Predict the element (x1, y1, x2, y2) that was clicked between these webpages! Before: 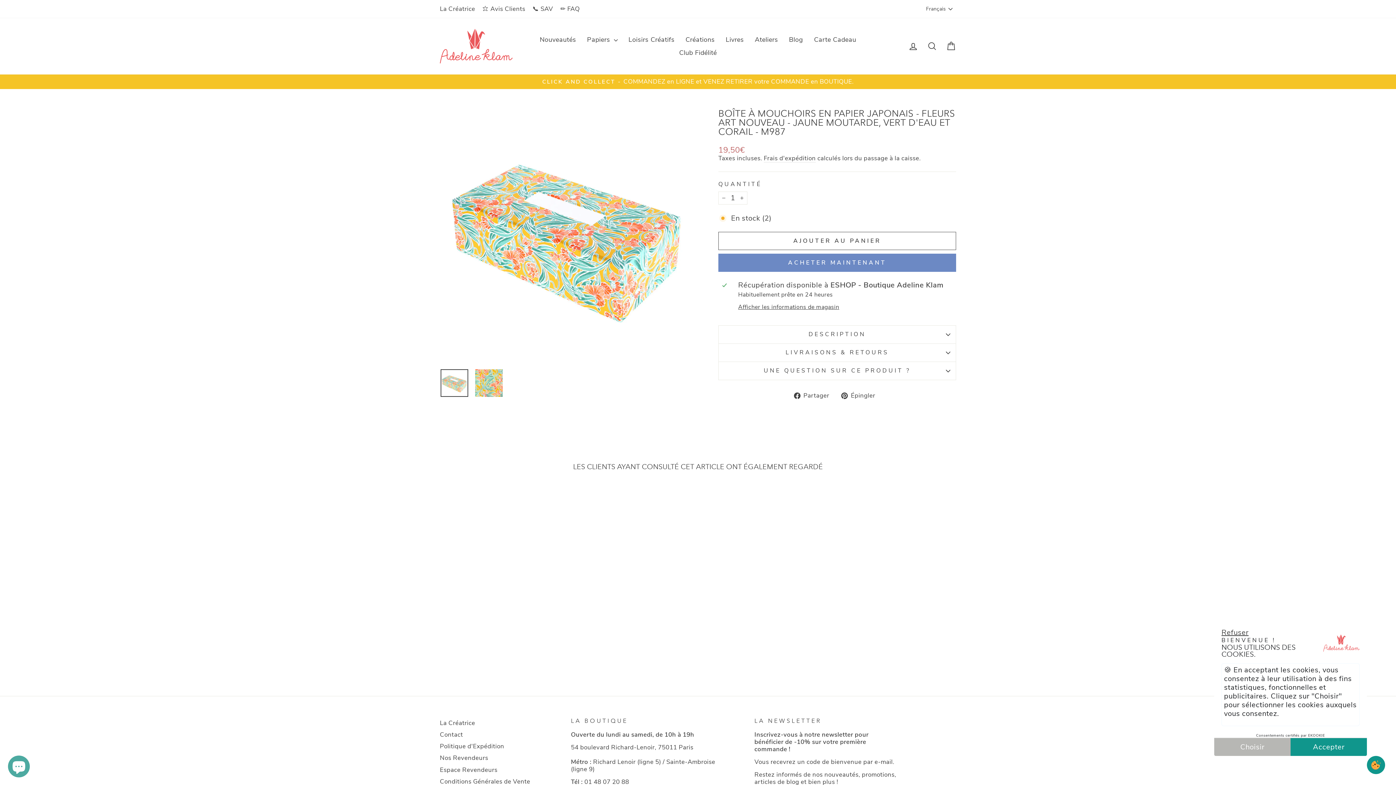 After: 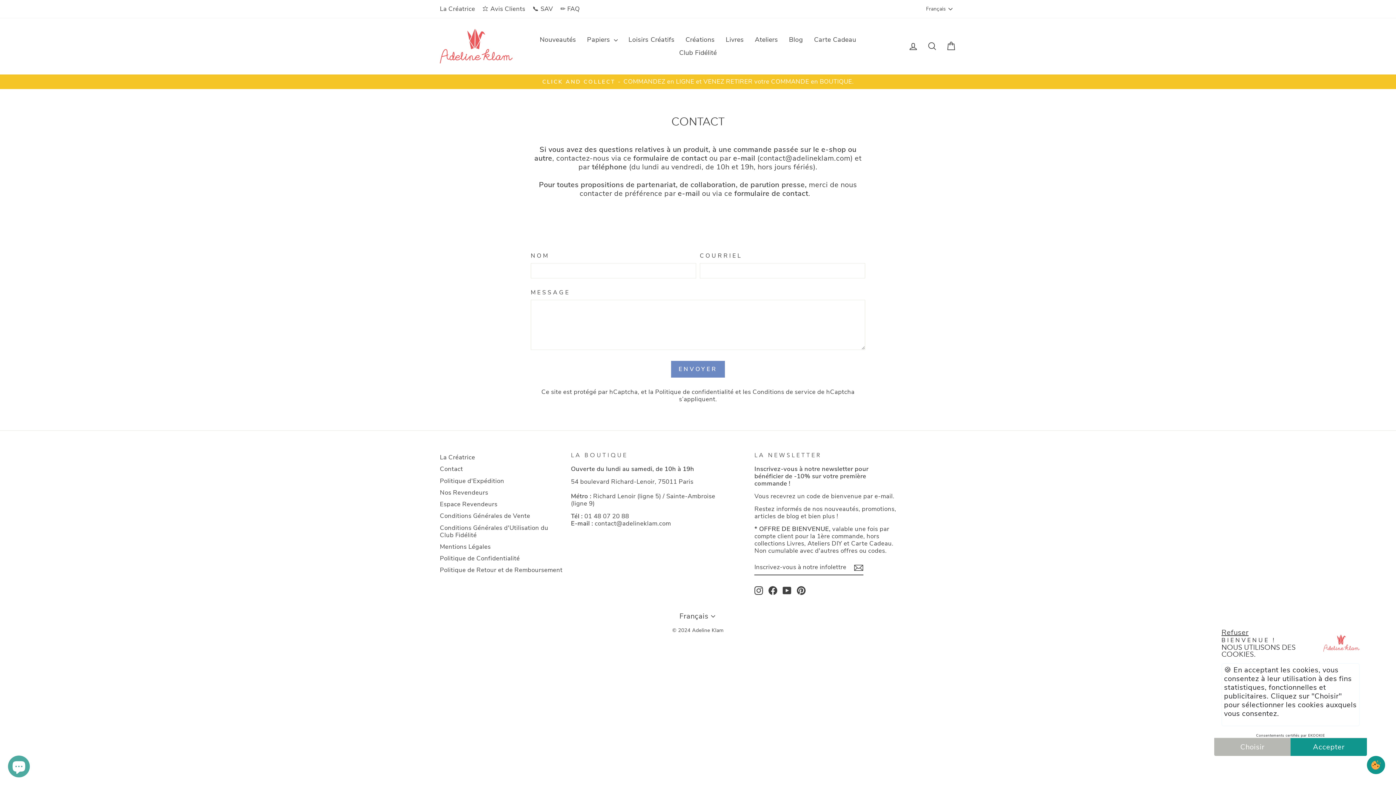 Action: label: Contact bbox: (440, 730, 463, 740)